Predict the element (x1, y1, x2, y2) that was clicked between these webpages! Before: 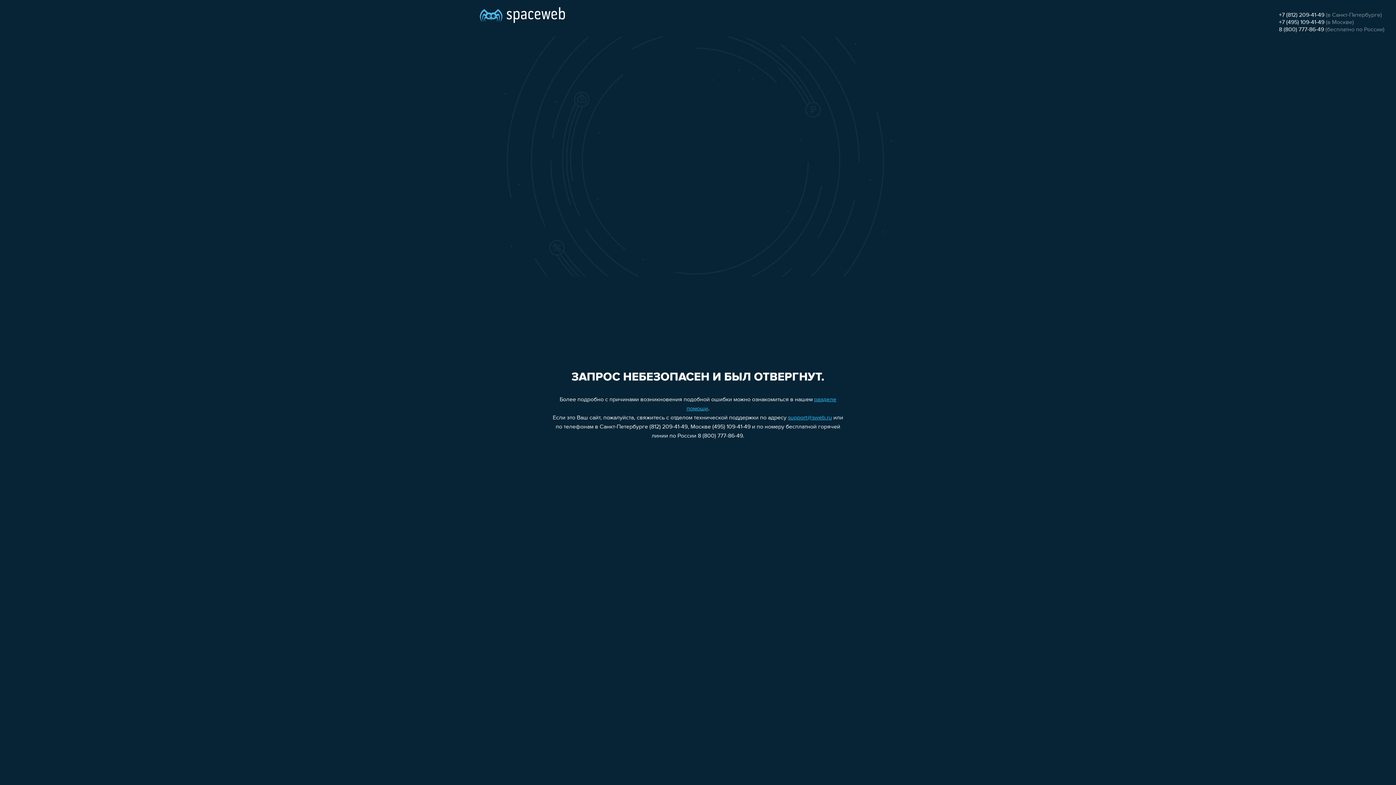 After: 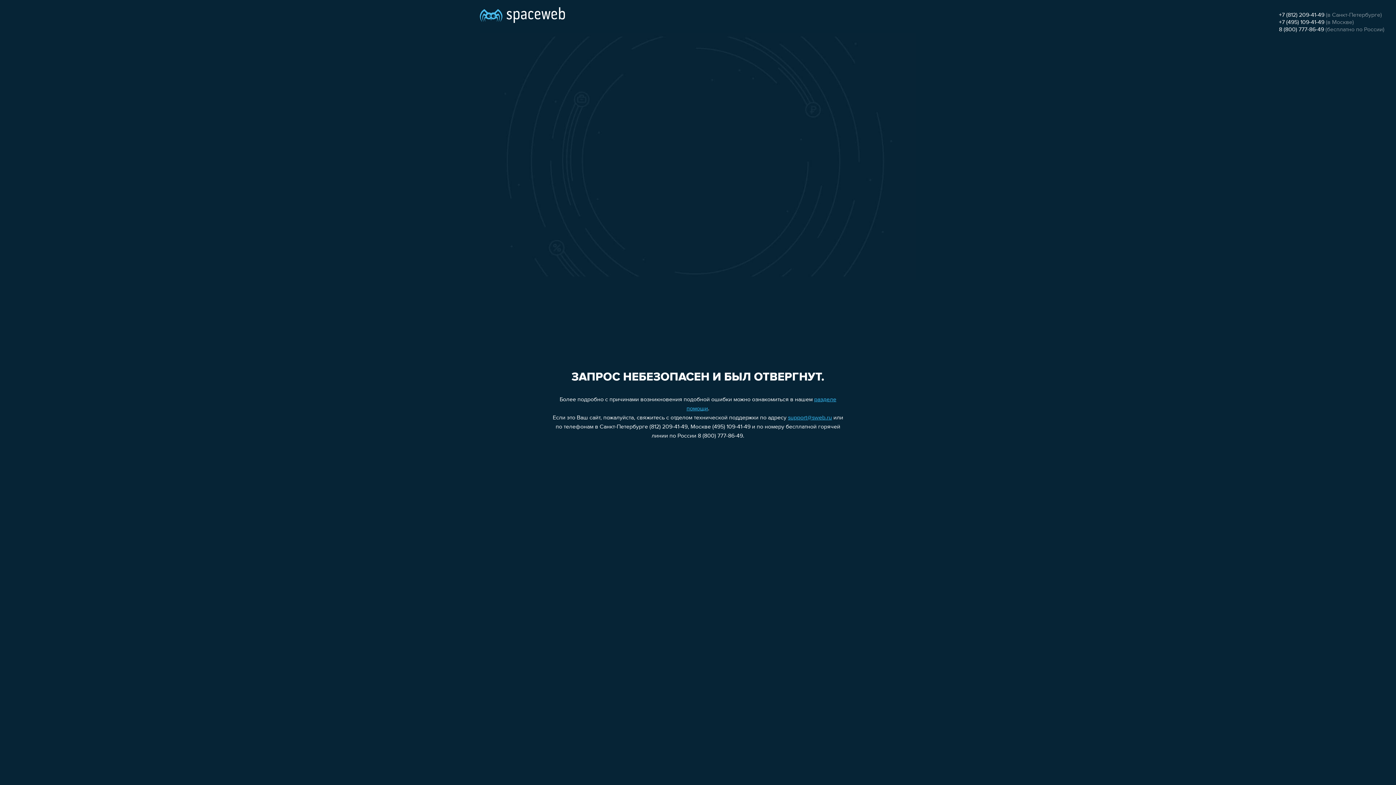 Action: bbox: (1279, 26, 1324, 32) label: 8 (800) 777-86-49